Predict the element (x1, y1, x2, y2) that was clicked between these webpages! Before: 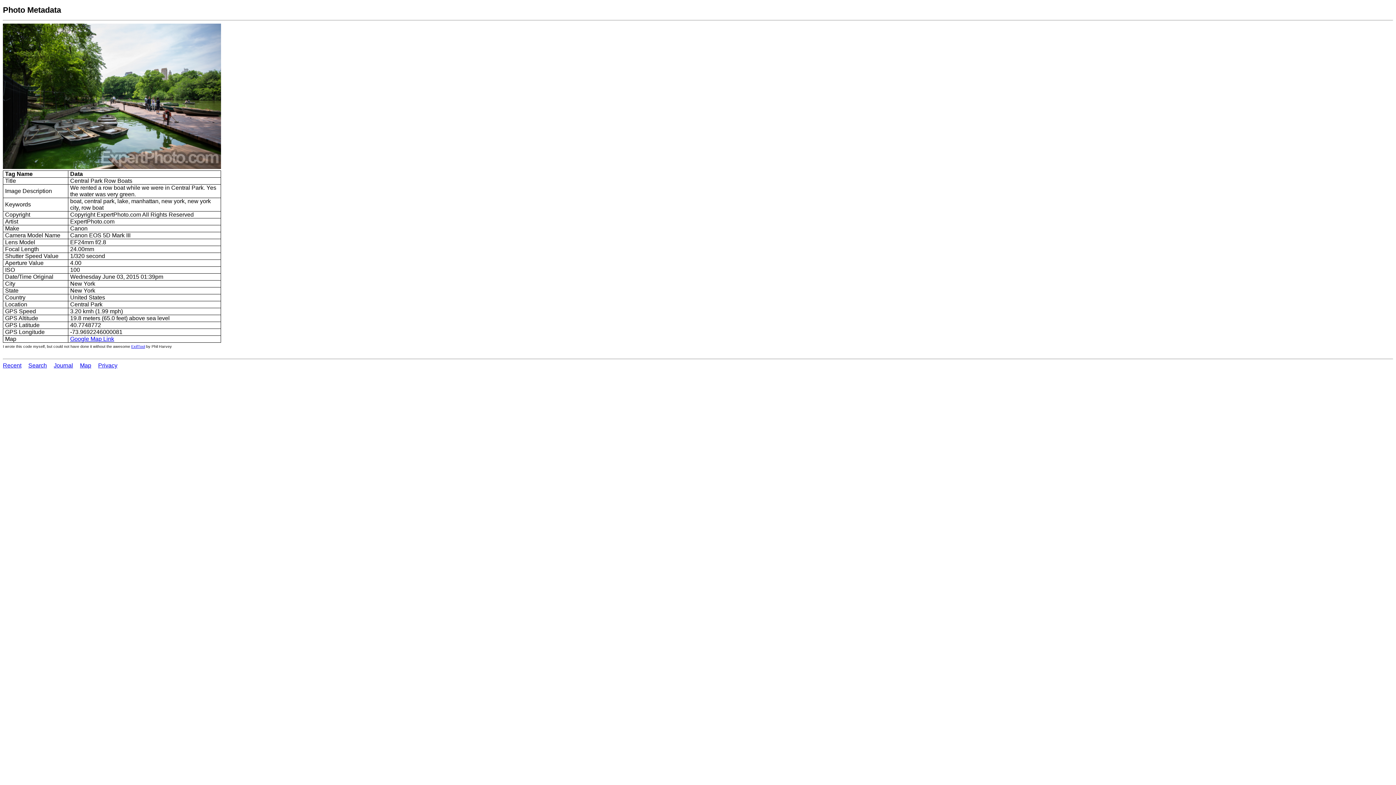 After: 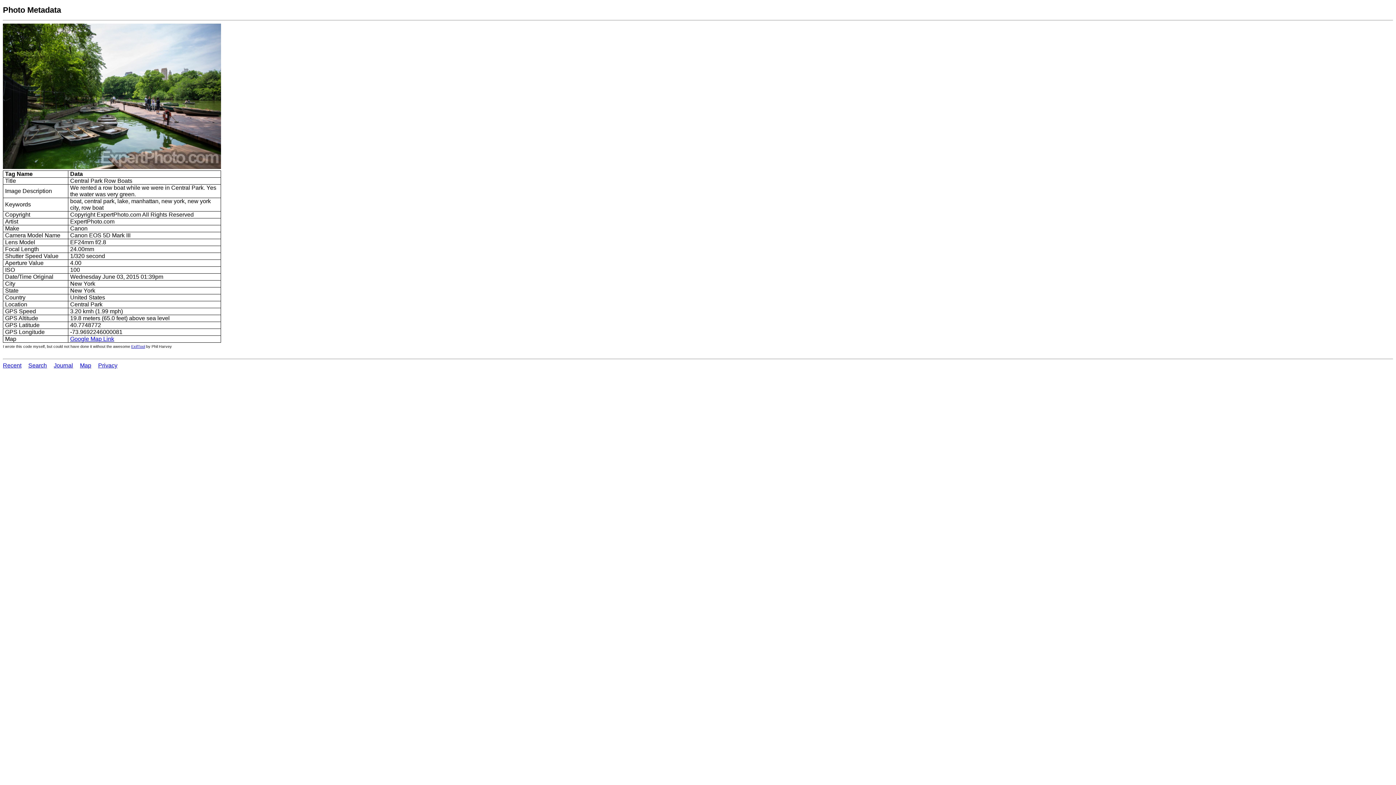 Action: bbox: (131, 344, 145, 348) label: ExifTool